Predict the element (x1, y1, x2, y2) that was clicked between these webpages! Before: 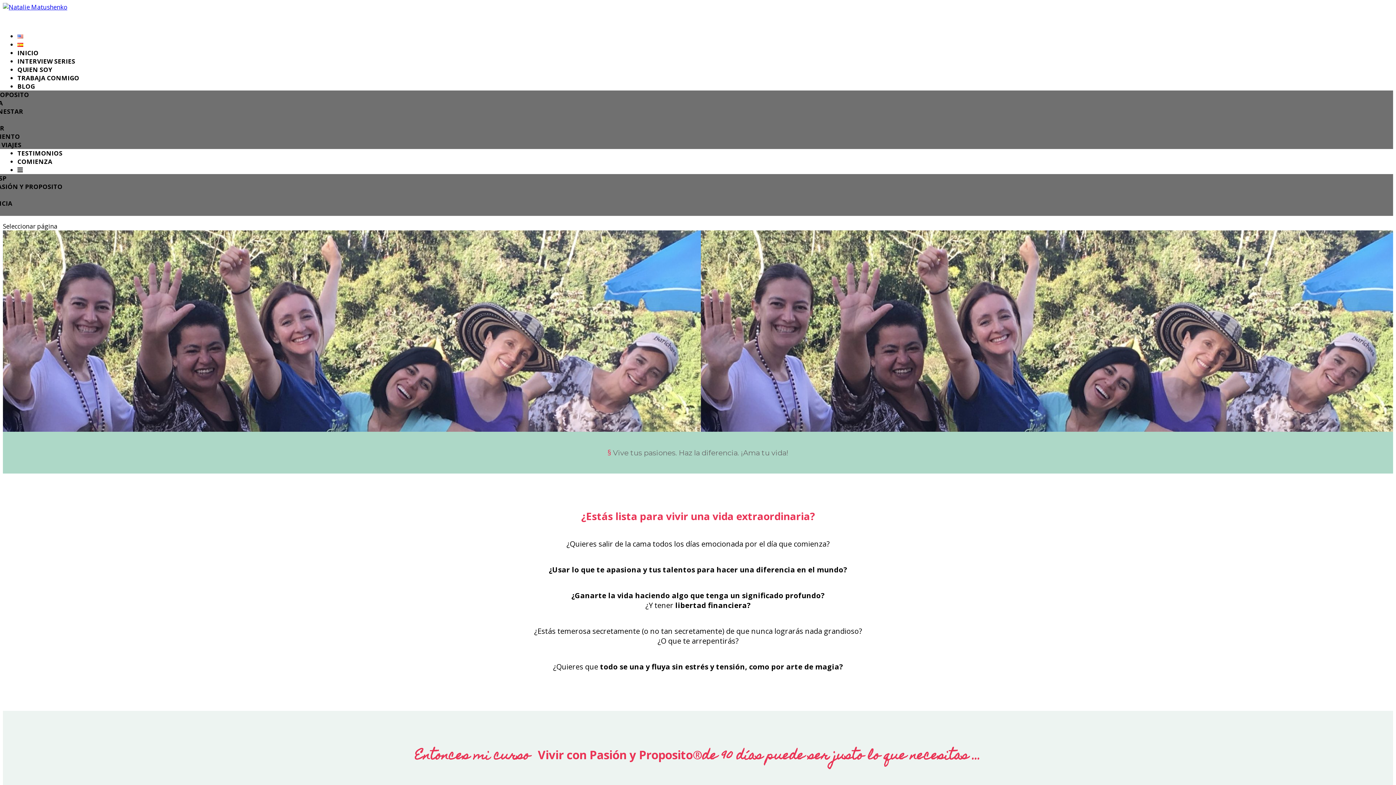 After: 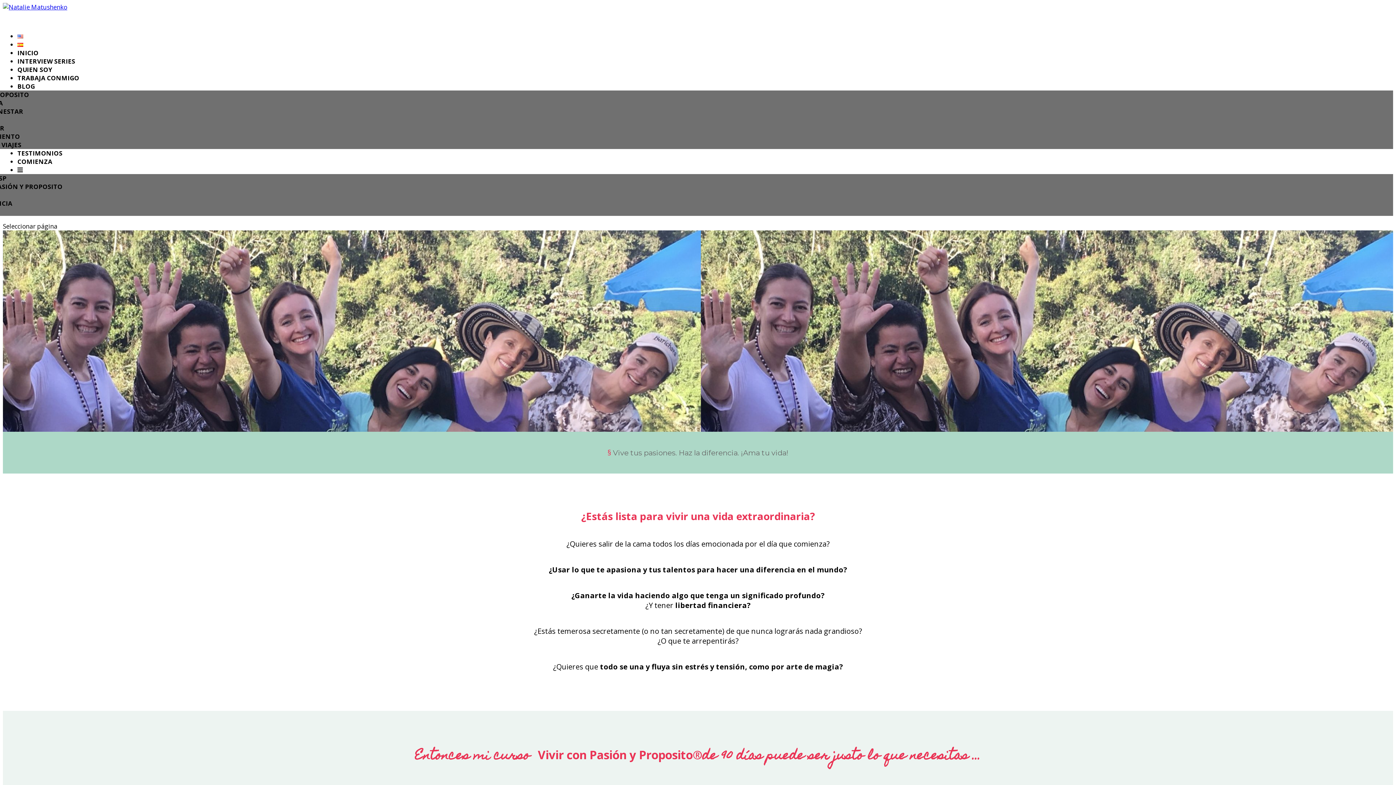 Action: label: VIVIR CON PASIÓN Y PROPOSITO bbox: (-40, 182, 62, 190)